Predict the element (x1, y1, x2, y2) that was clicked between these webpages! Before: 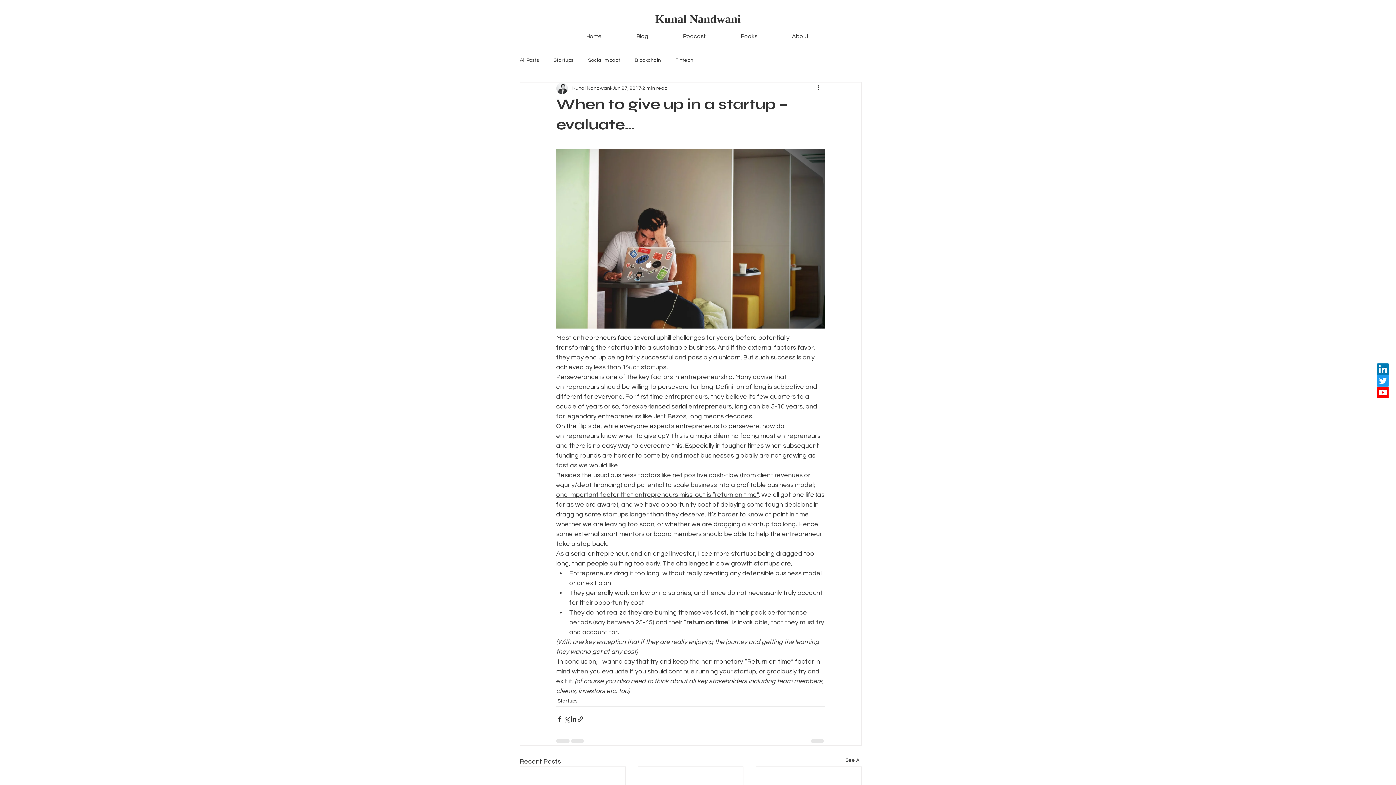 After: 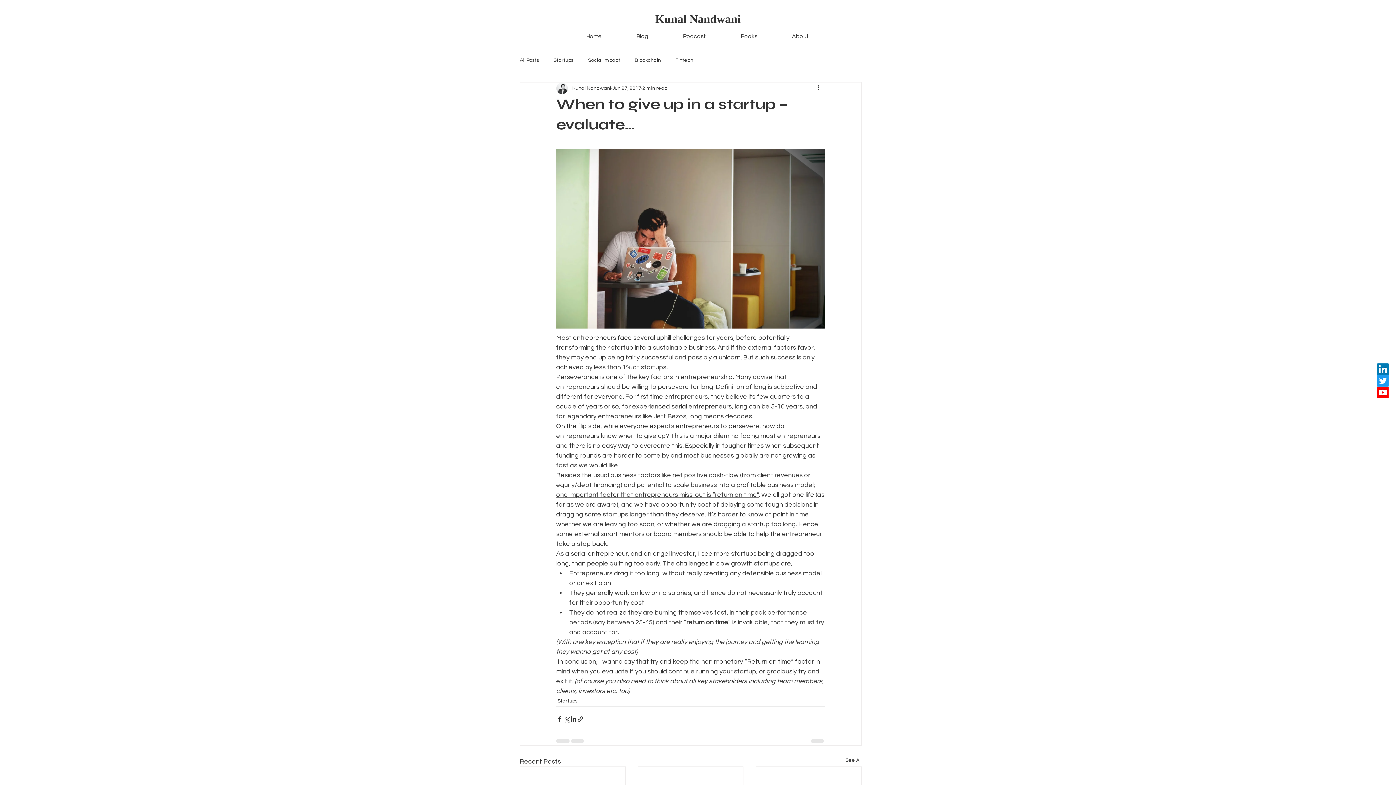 Action: label: Youtube   bbox: (1377, 386, 1389, 398)